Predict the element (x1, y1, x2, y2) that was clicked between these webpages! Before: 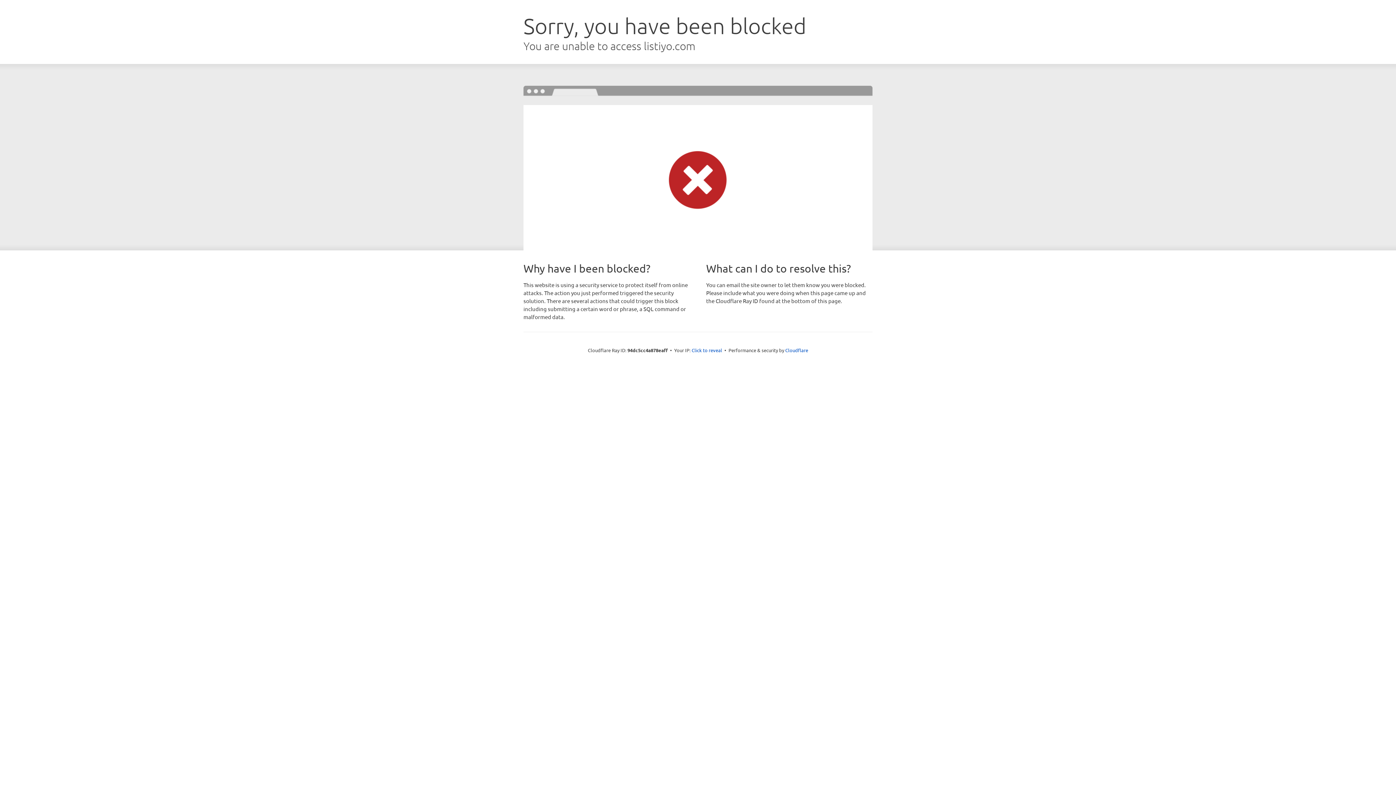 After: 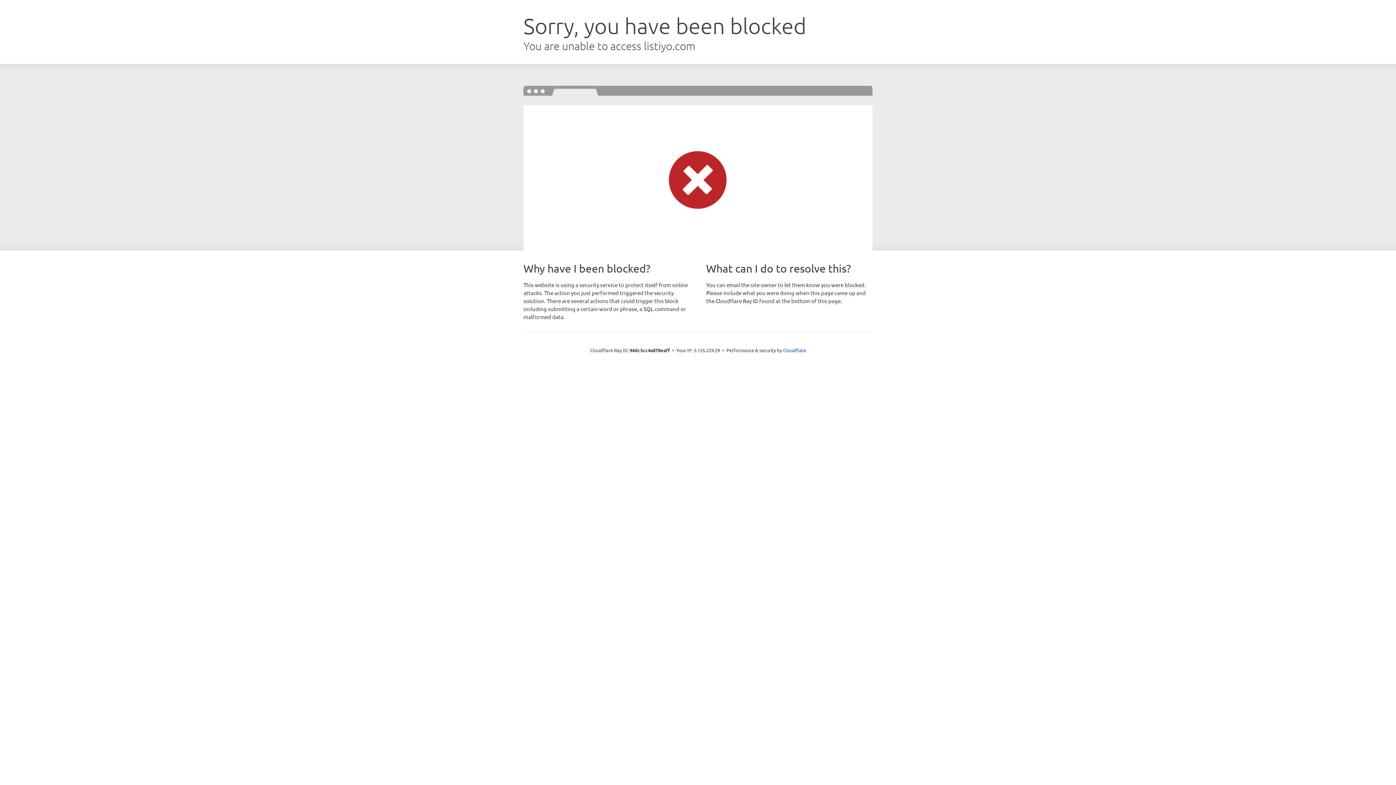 Action: label: Click to reveal bbox: (691, 346, 722, 353)